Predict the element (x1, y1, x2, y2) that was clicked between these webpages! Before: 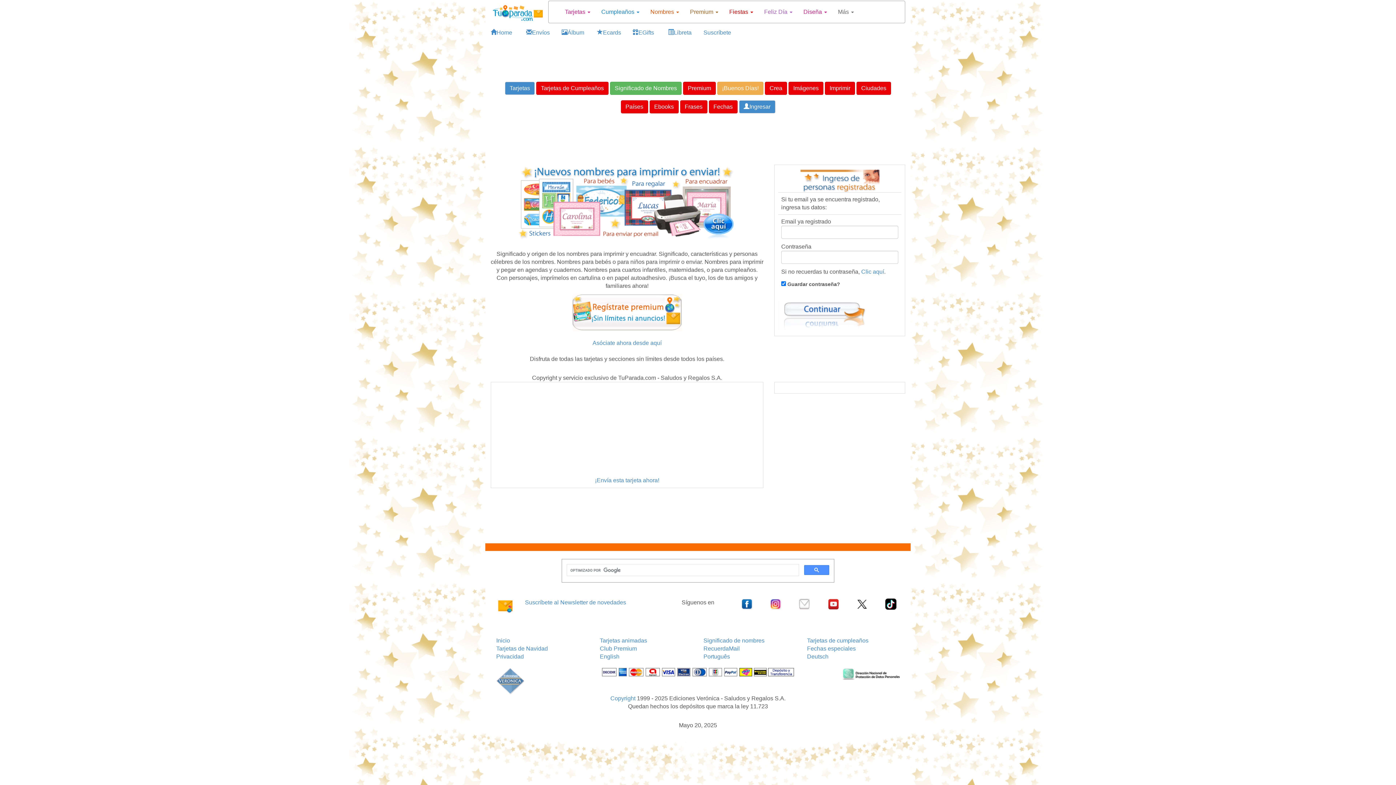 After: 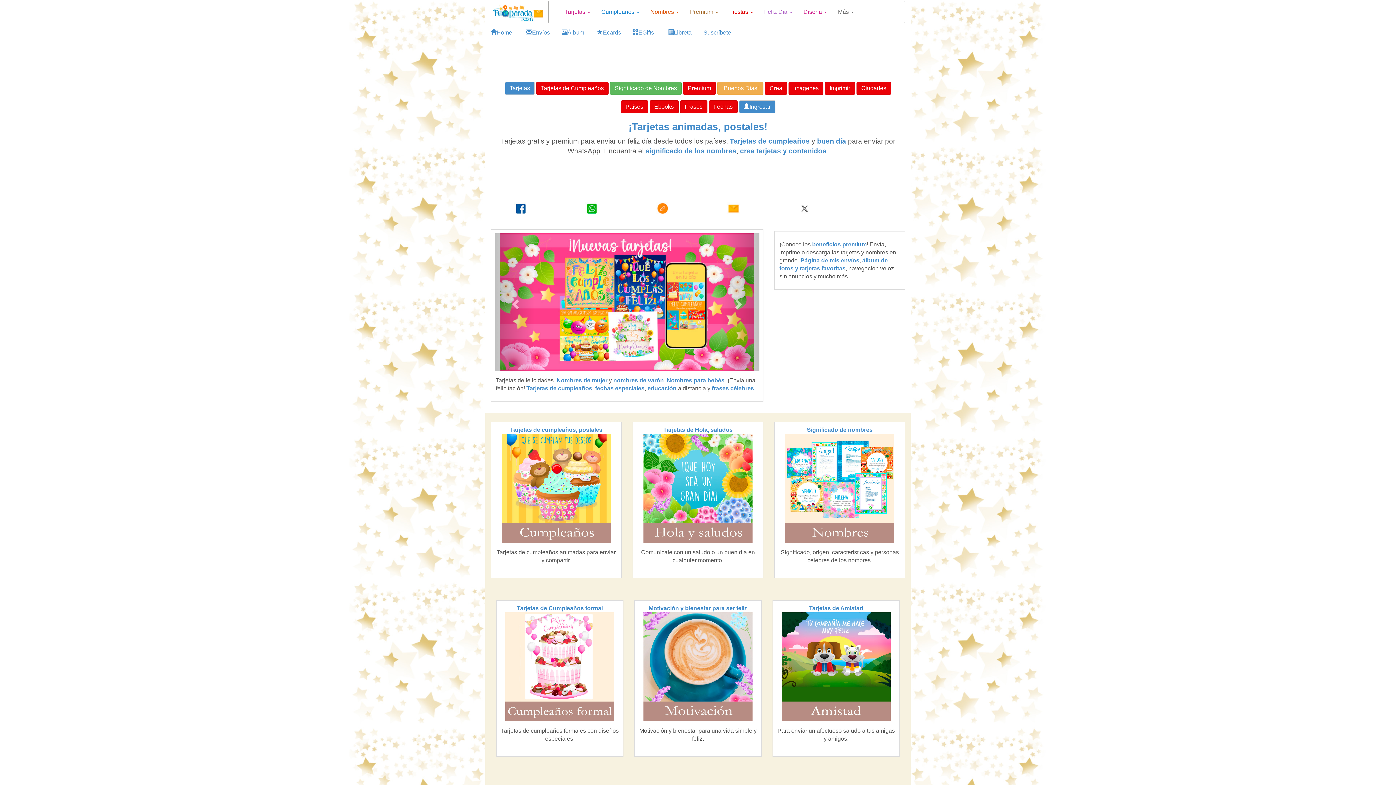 Action: bbox: (490, 0, 550, 22)